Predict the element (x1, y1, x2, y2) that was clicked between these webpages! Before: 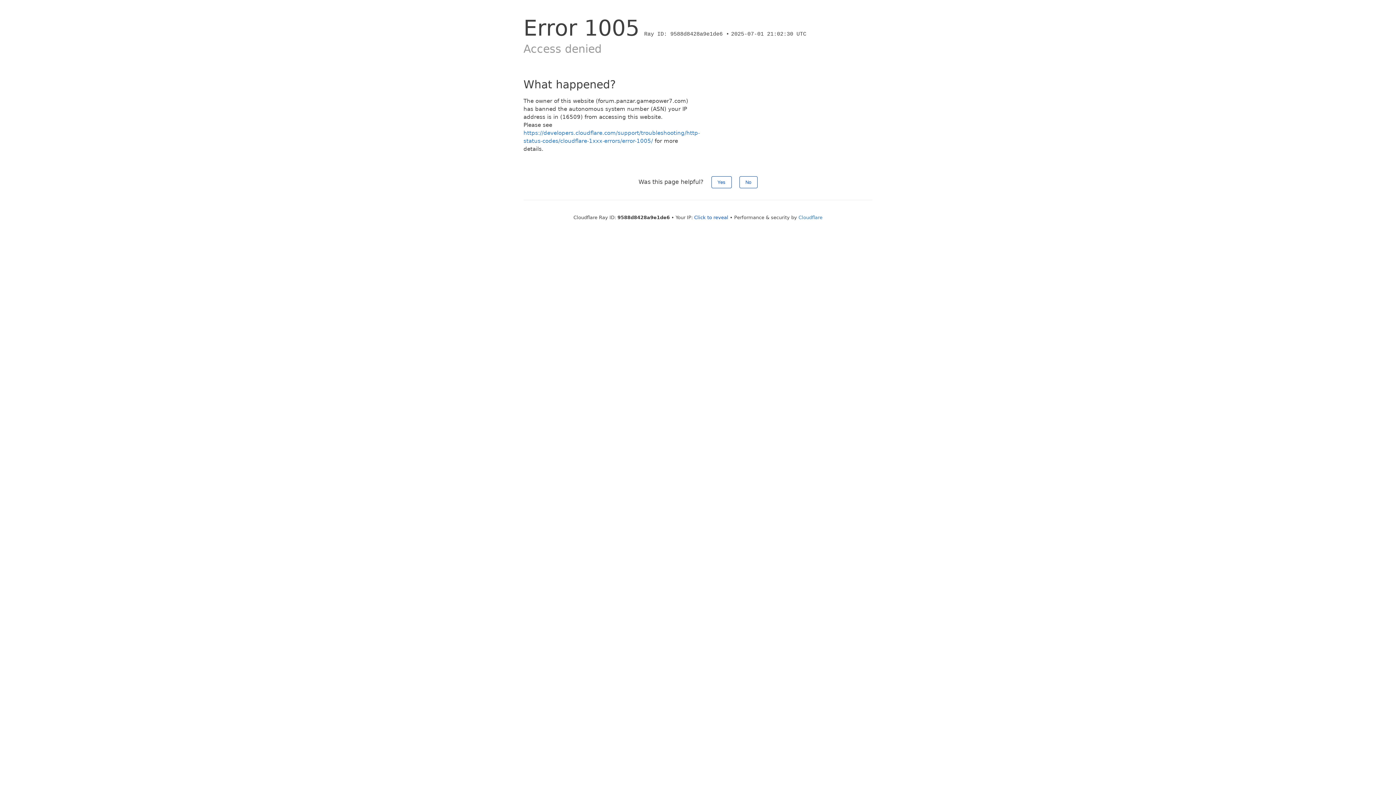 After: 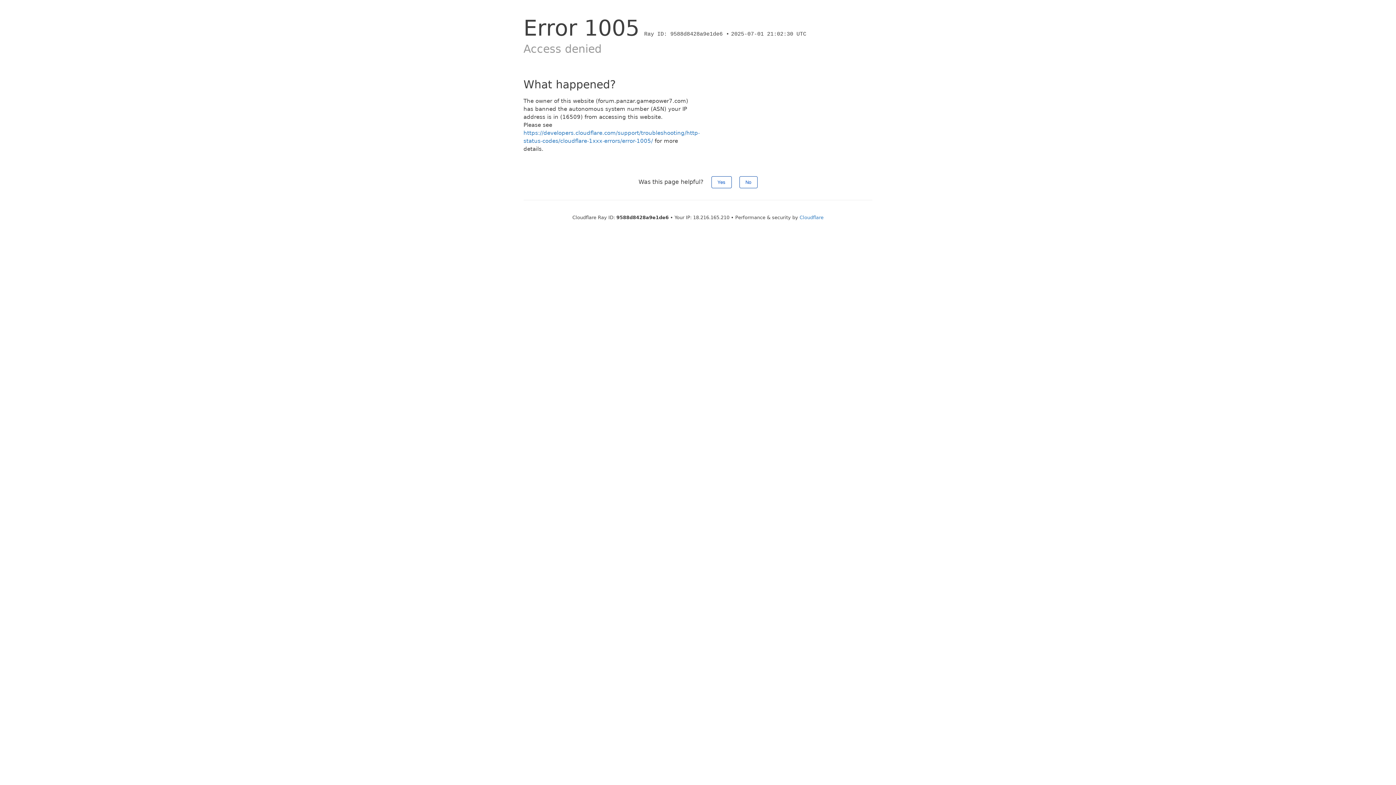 Action: bbox: (694, 214, 728, 220) label: Click to reveal